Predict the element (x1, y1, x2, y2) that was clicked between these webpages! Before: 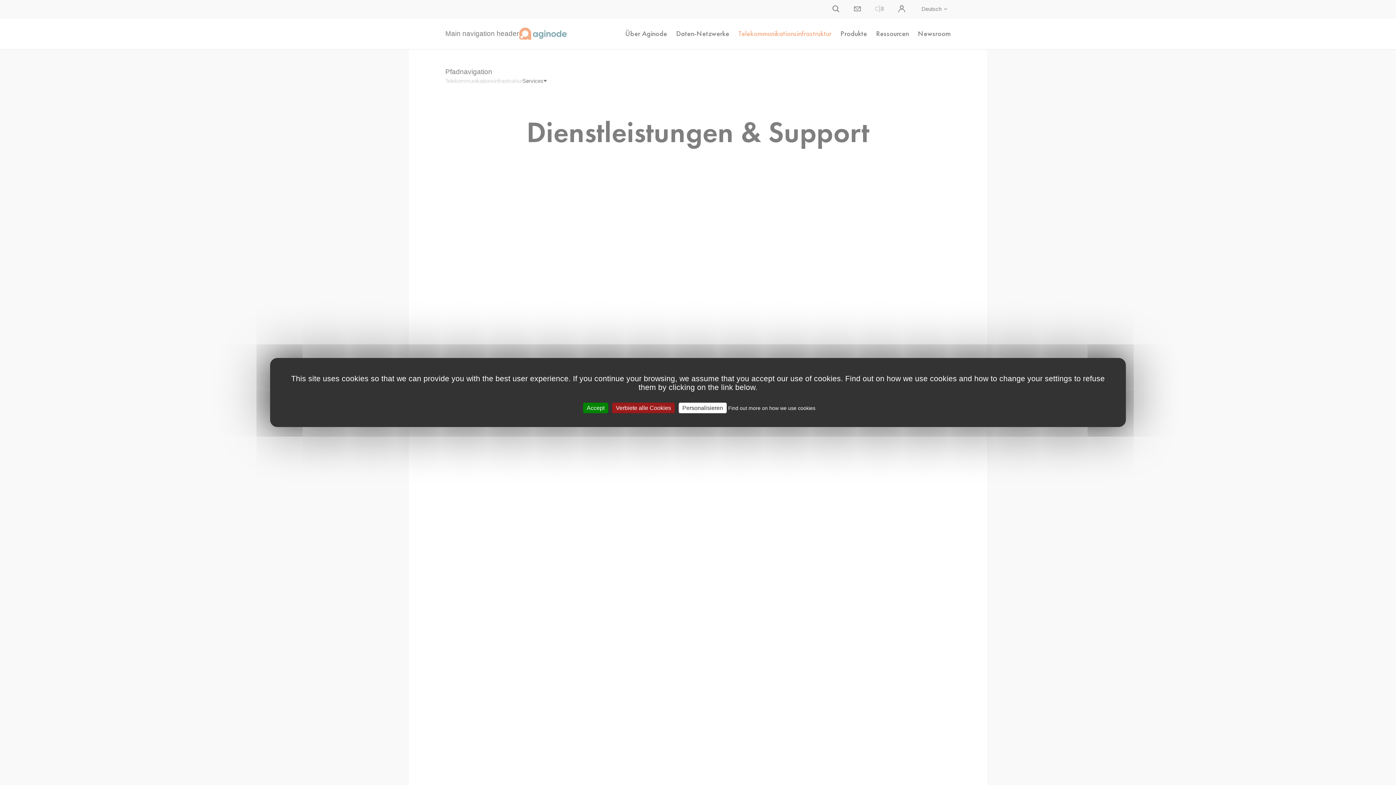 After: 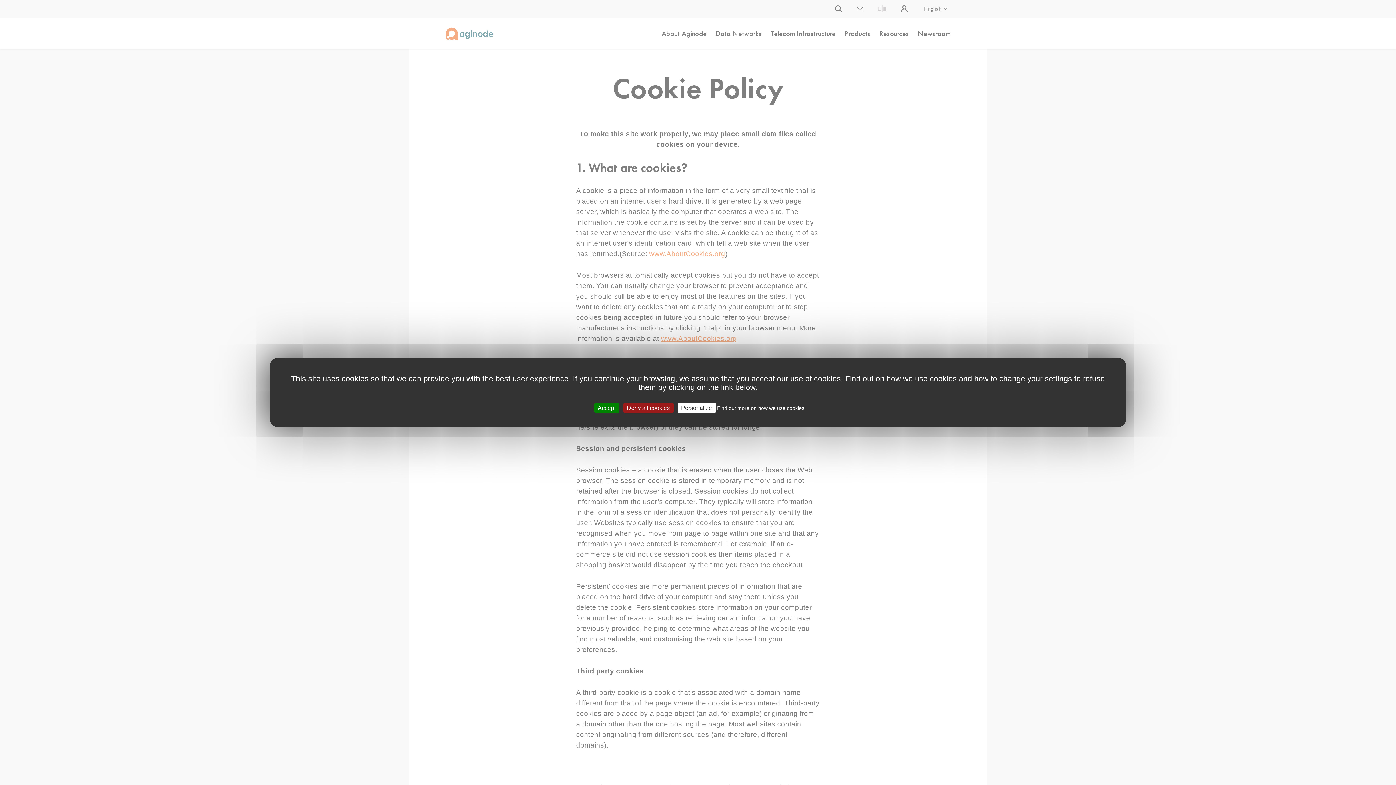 Action: label: Find out more on how we use cookies bbox: (728, 405, 815, 411)